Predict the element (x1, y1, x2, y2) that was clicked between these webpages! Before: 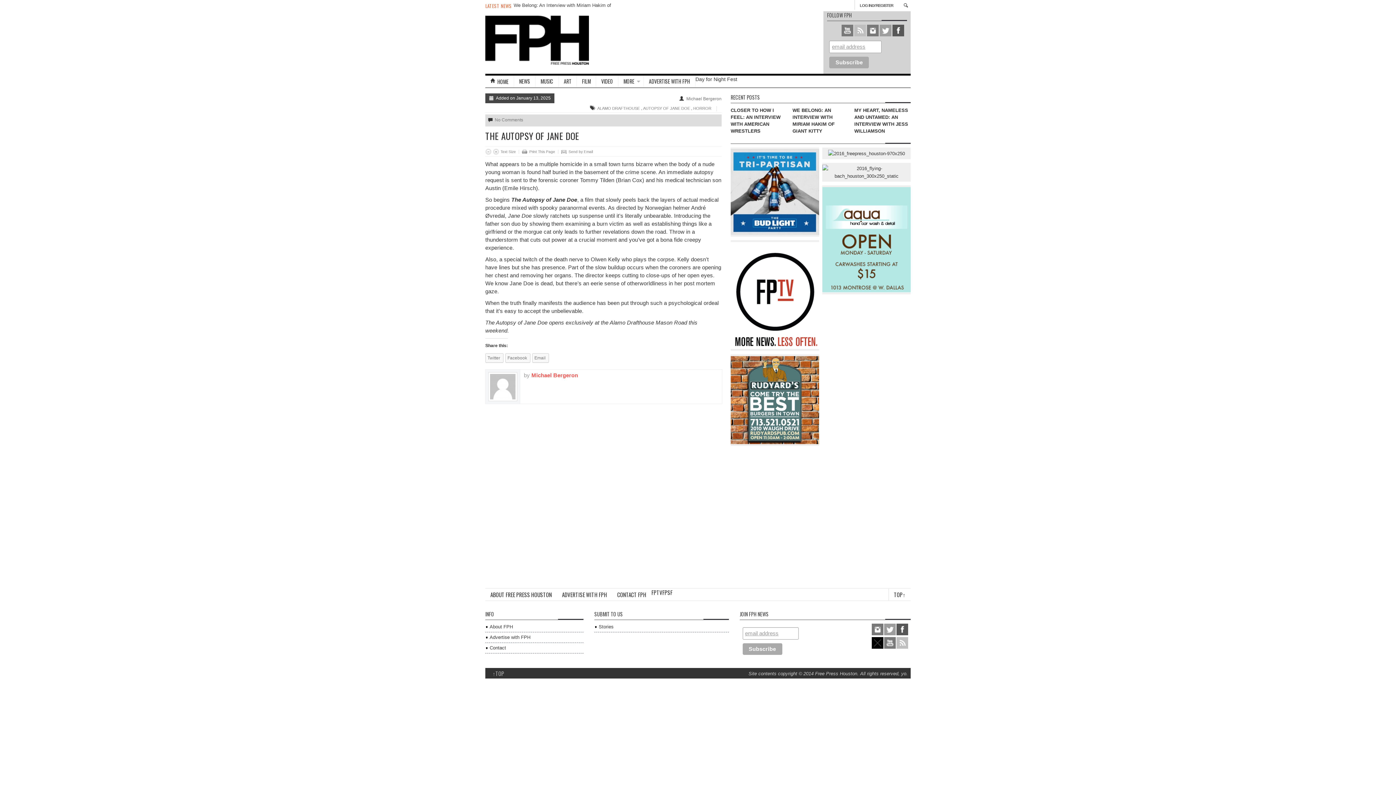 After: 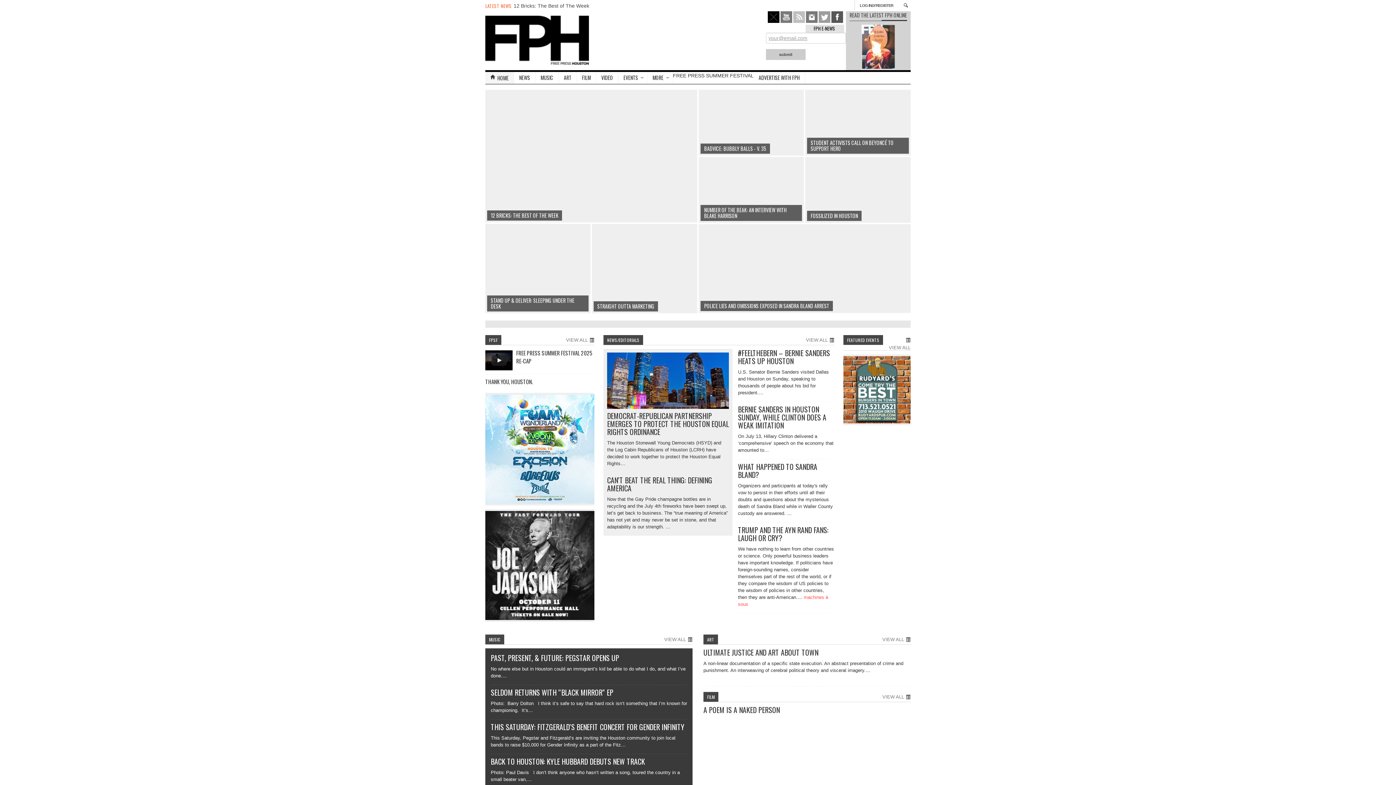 Action: bbox: (693, 106, 711, 110) label: HORROR